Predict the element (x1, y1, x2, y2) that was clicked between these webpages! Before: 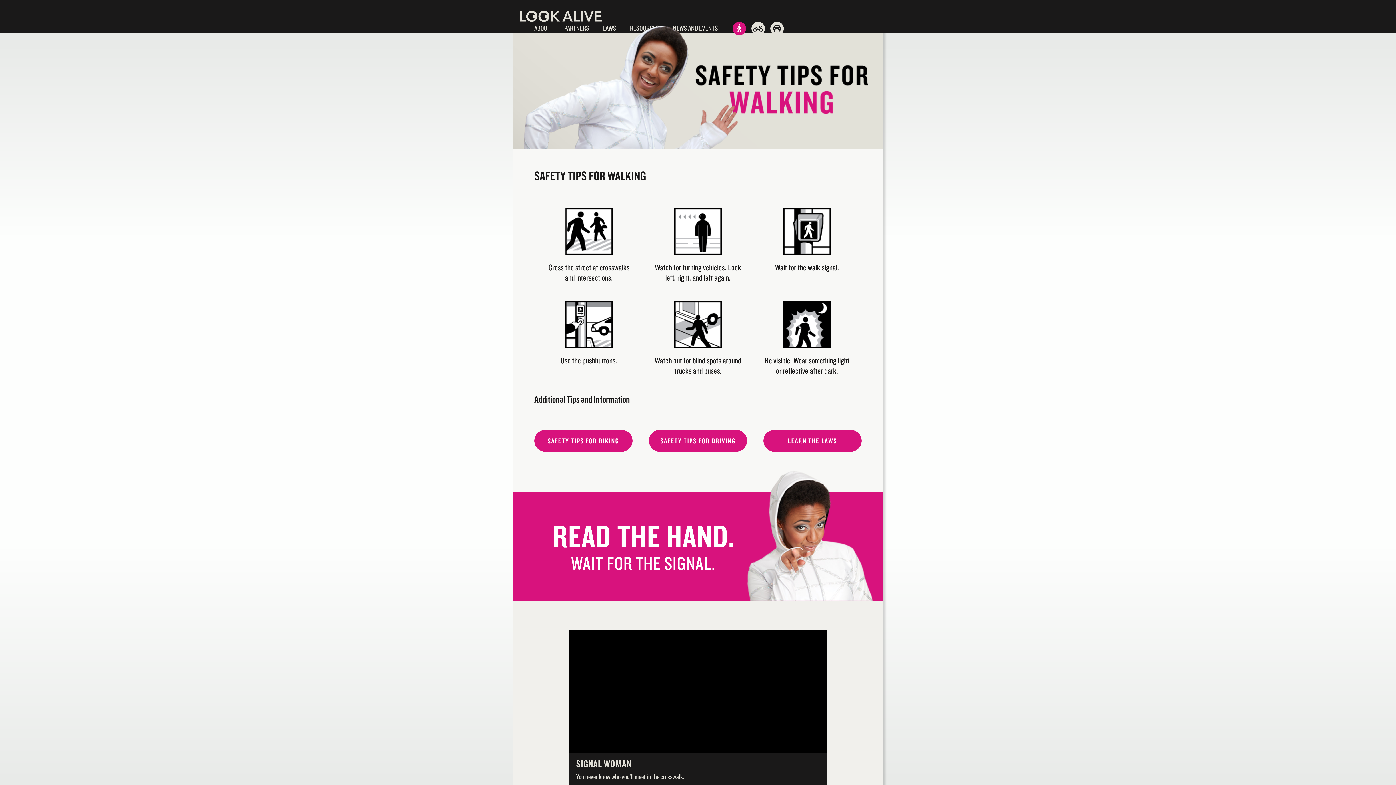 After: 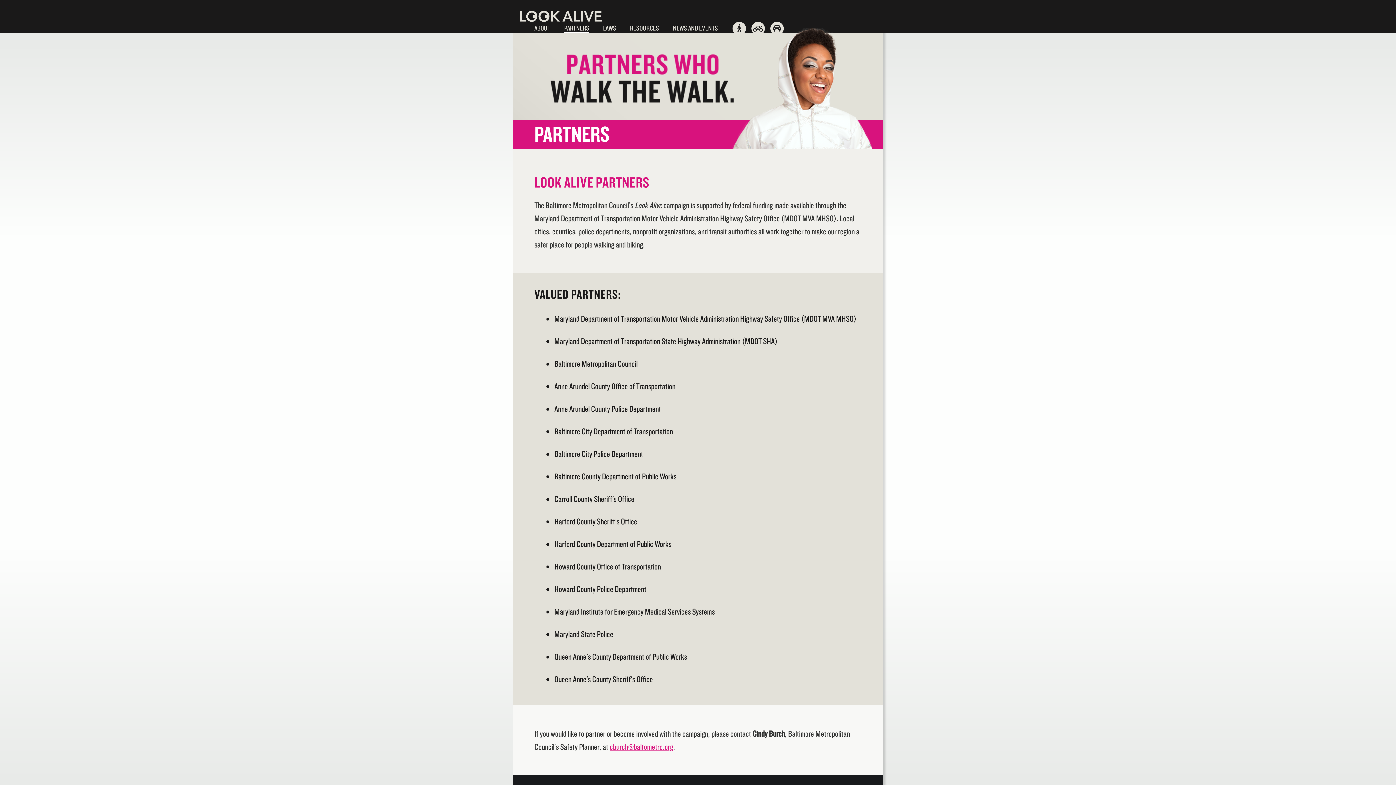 Action: bbox: (564, 23, 589, 32) label: PARTNERS